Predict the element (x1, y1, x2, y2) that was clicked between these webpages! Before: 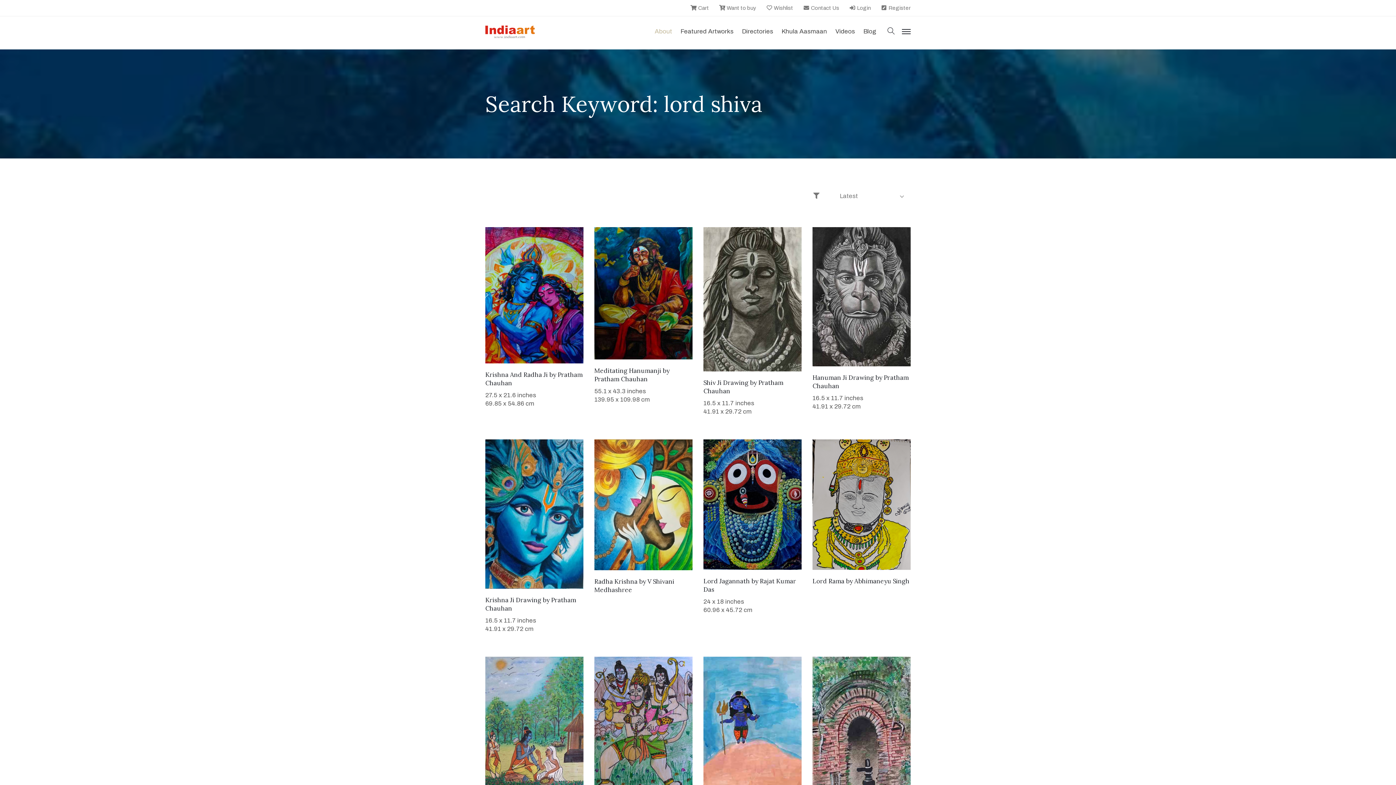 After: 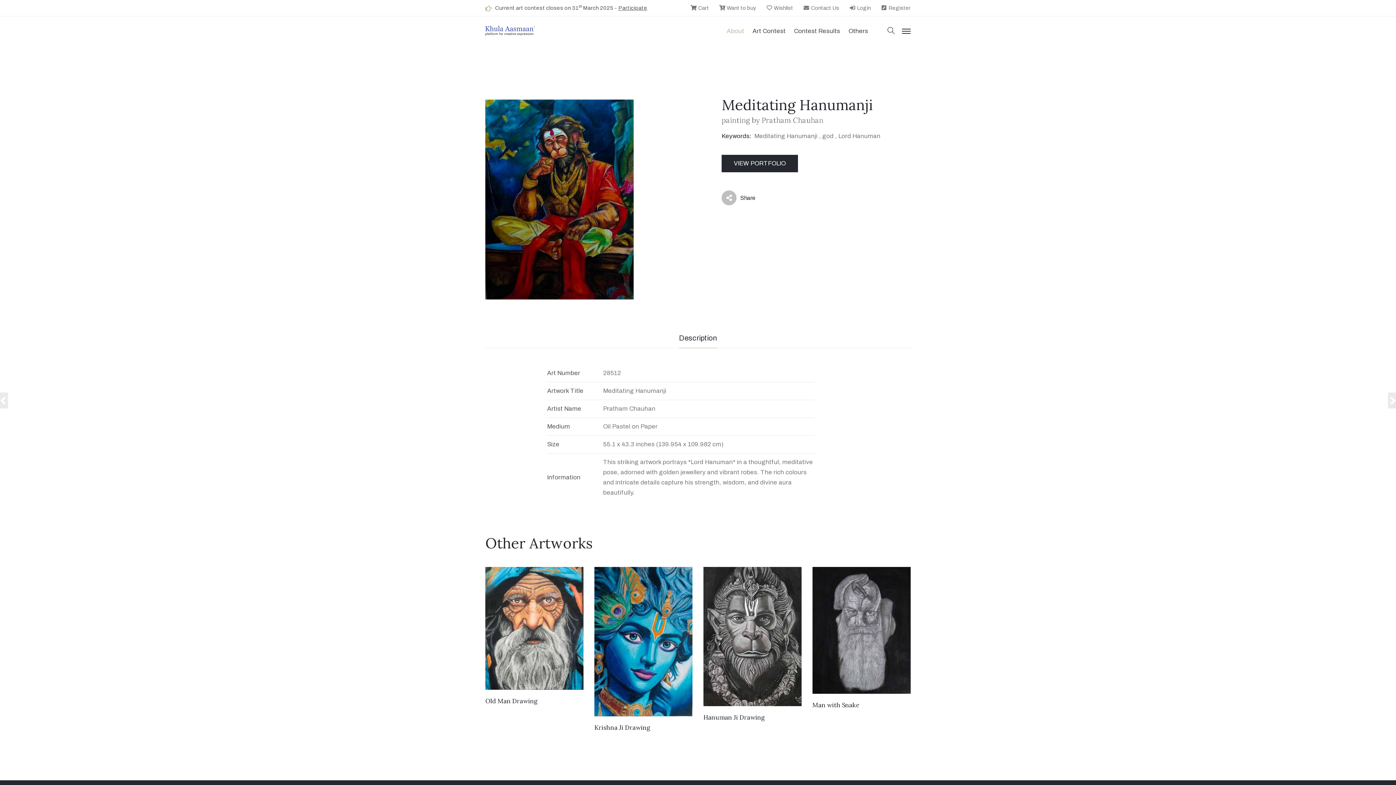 Action: label: Meditating Hanumanji bbox: (594, 366, 661, 374)